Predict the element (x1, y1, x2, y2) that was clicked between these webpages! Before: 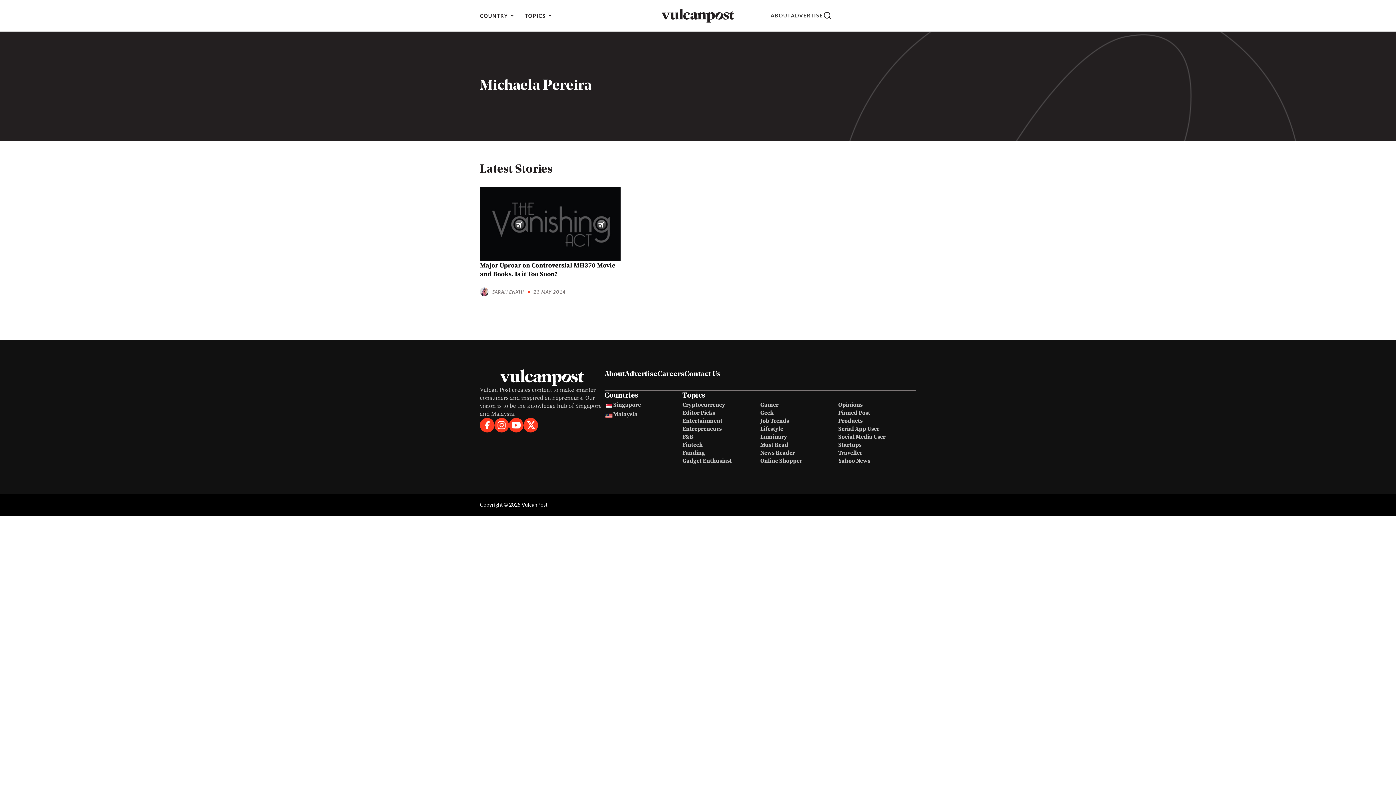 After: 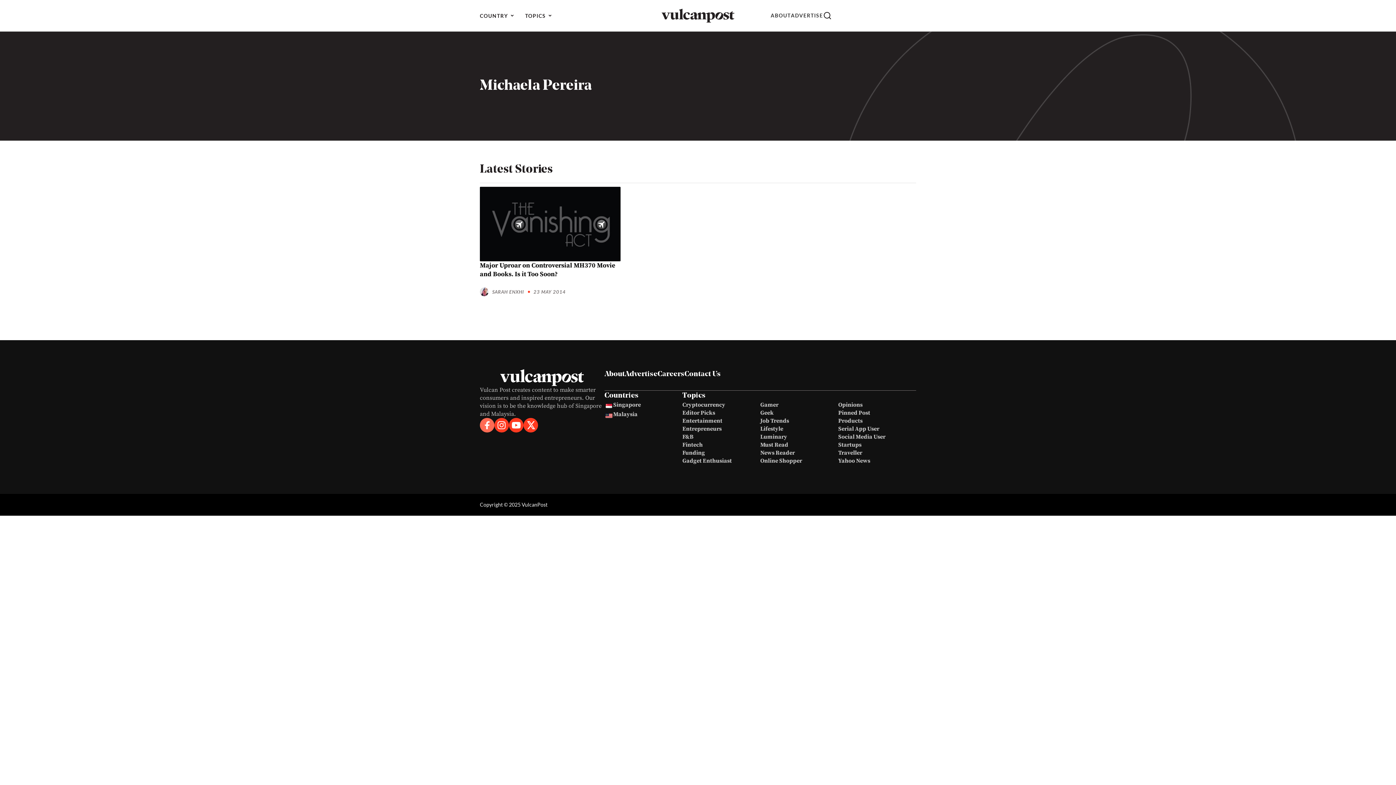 Action: bbox: (480, 426, 494, 434)